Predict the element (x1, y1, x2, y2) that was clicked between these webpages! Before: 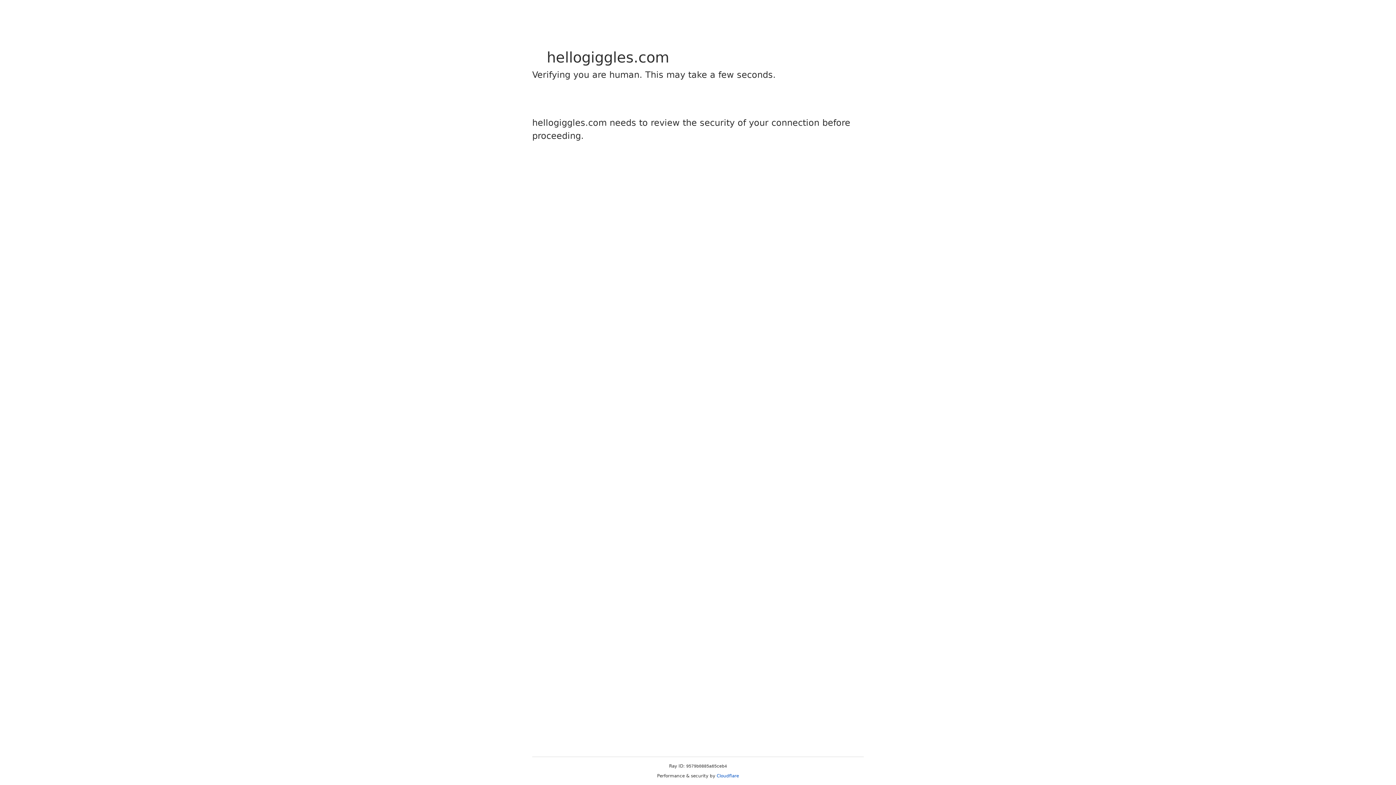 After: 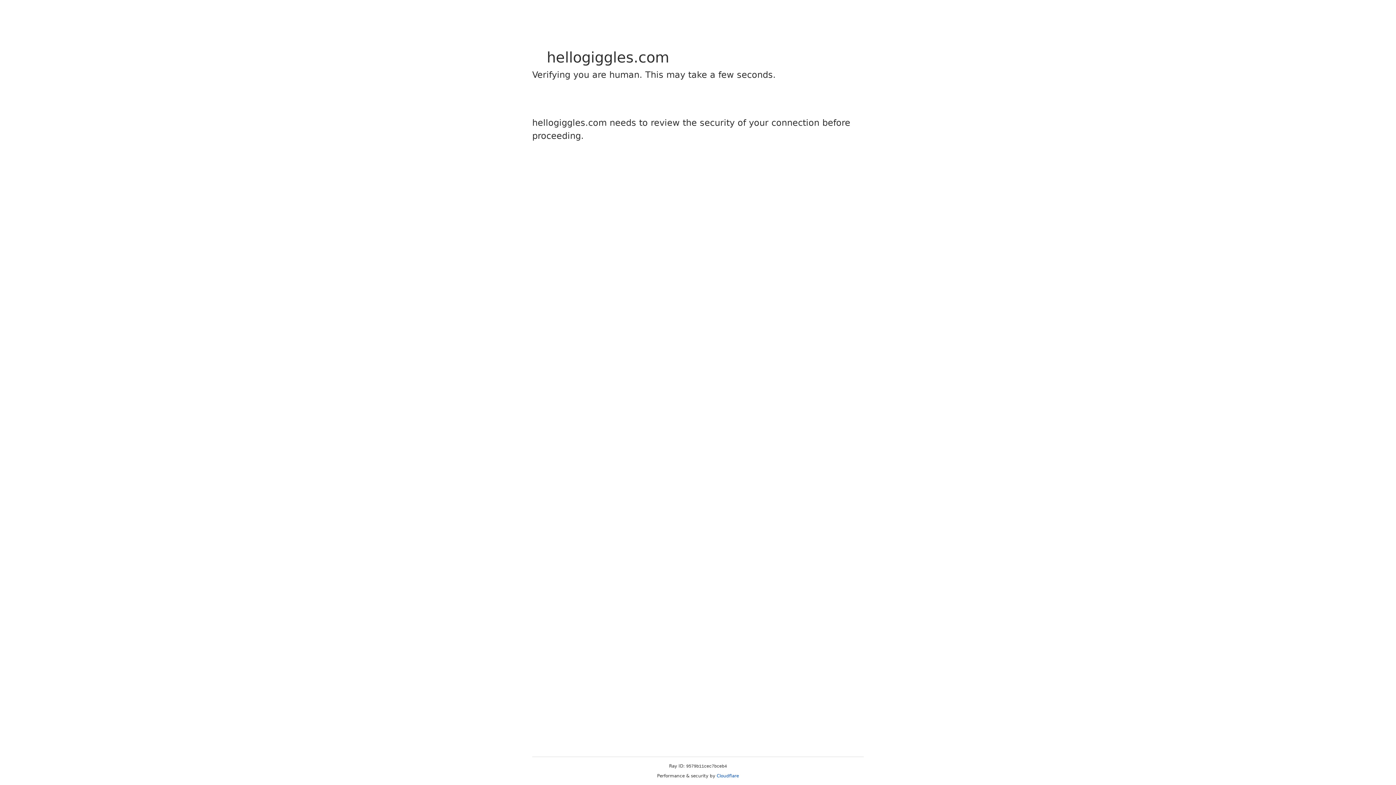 Action: label: Cloudflare bbox: (716, 773, 739, 778)